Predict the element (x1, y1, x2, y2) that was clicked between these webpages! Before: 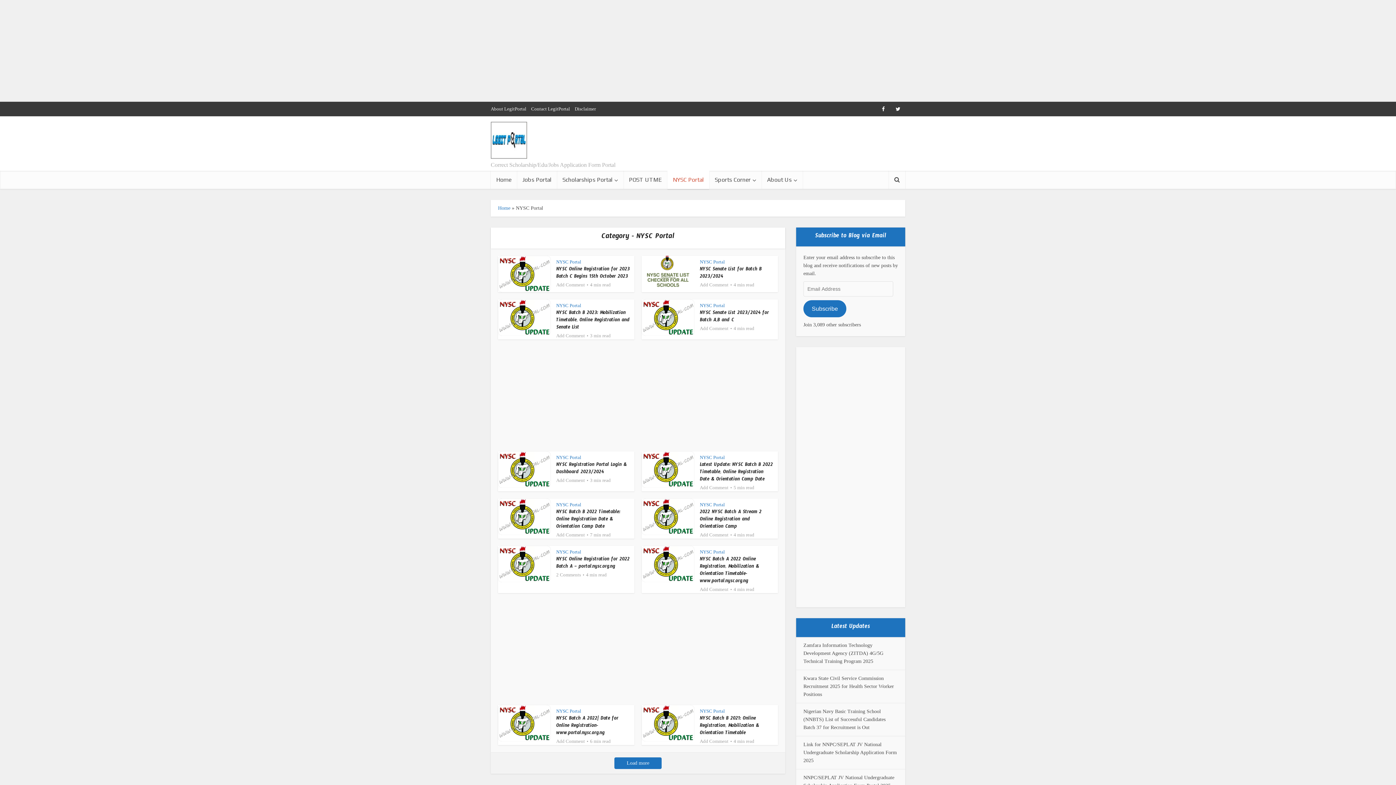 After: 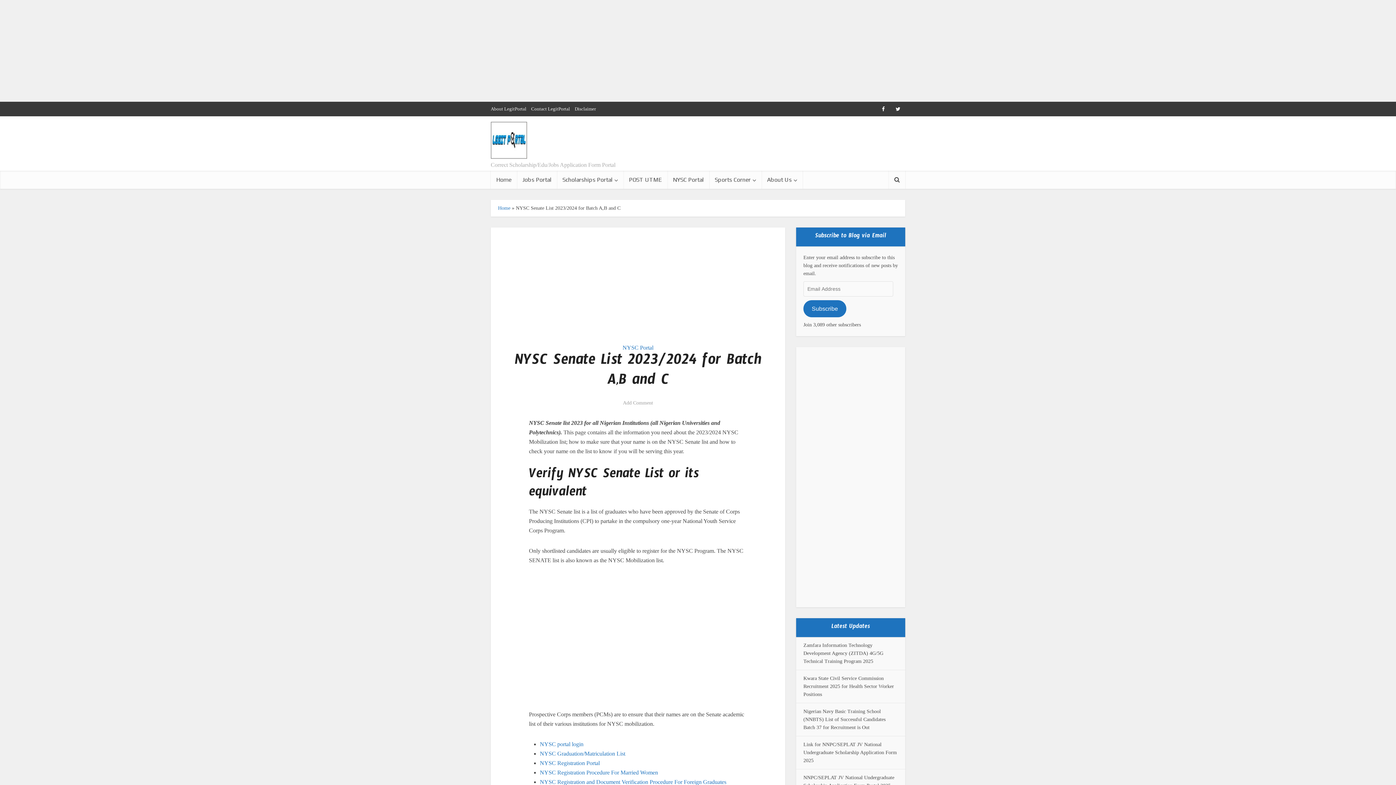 Action: label: NYSC Senate List 2023/2024 for Batch A,B and C bbox: (700, 309, 769, 325)